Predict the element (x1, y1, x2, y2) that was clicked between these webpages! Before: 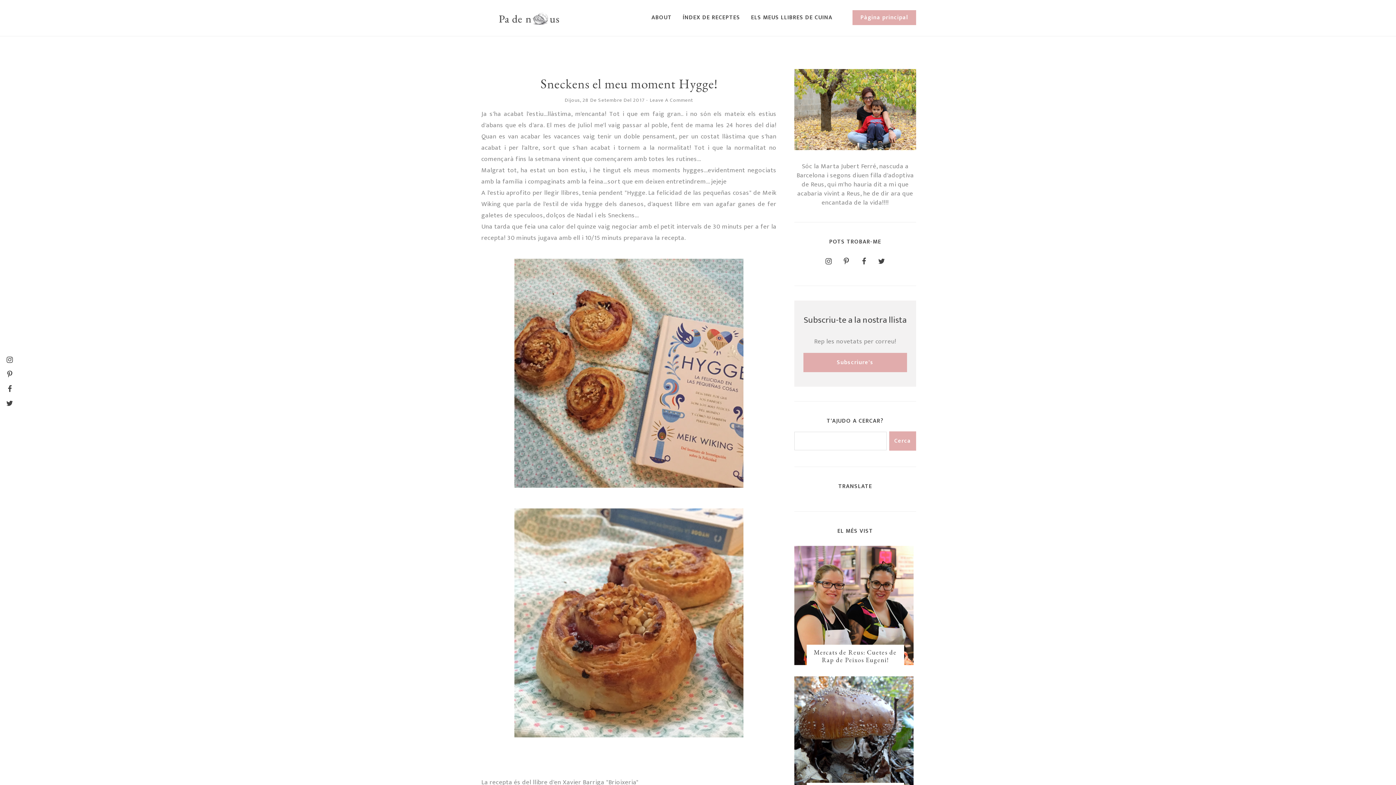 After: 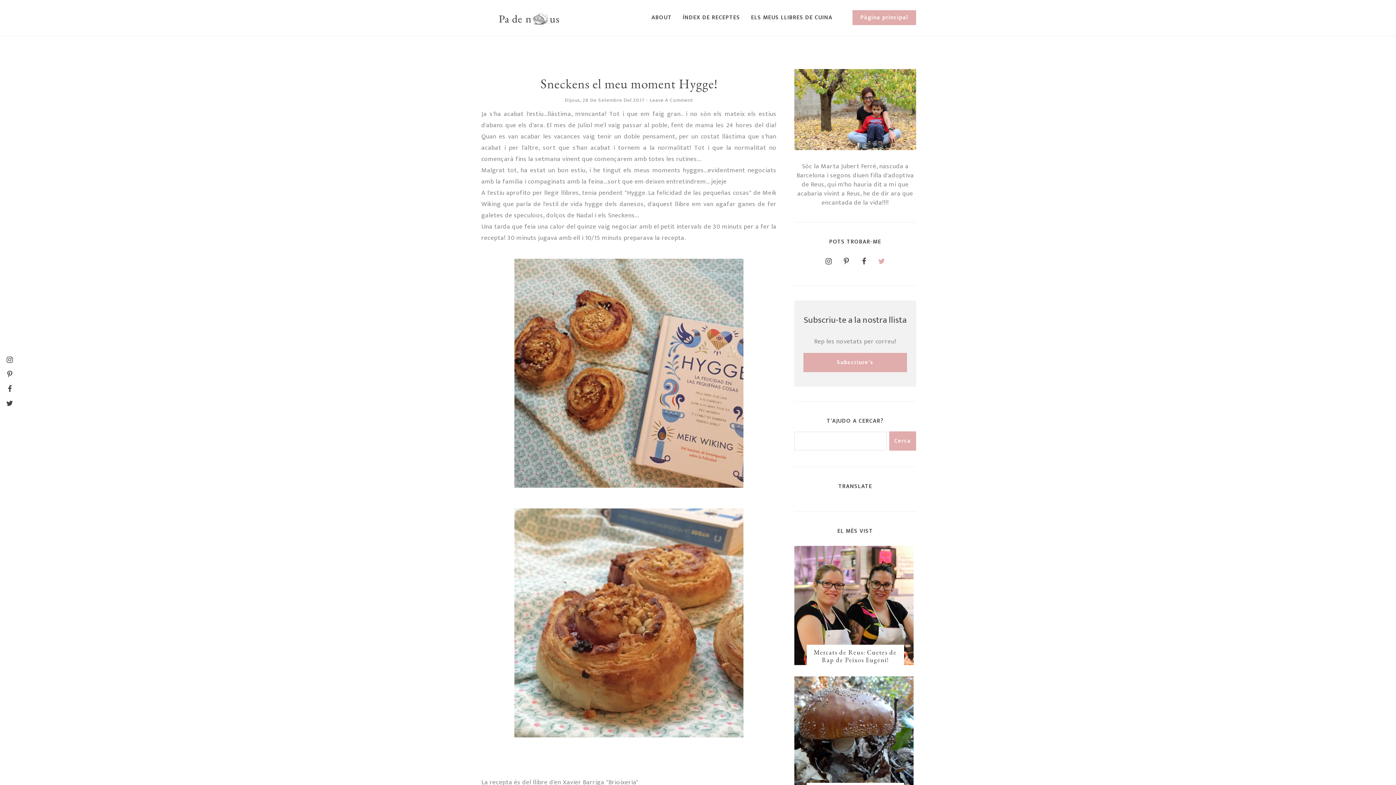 Action: bbox: (874, 254, 889, 268)